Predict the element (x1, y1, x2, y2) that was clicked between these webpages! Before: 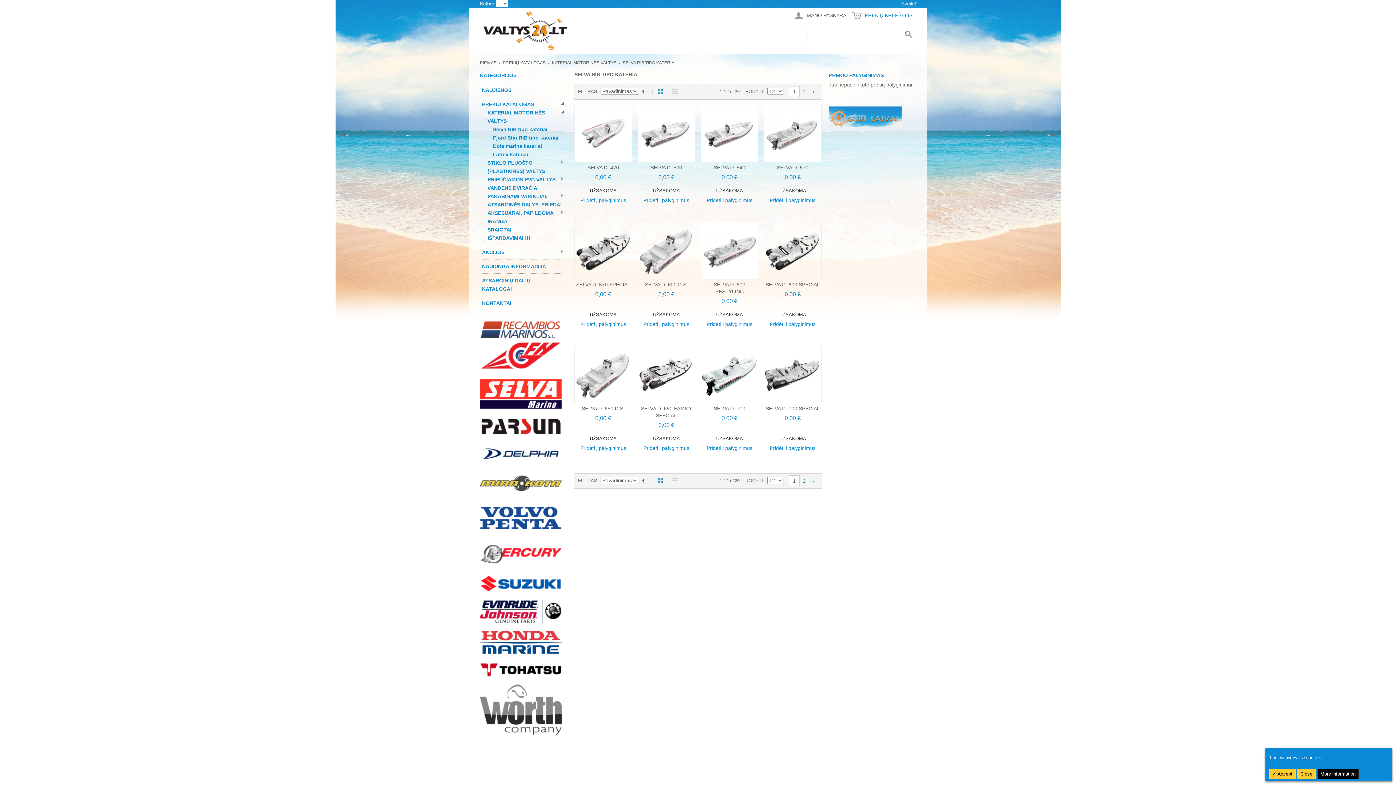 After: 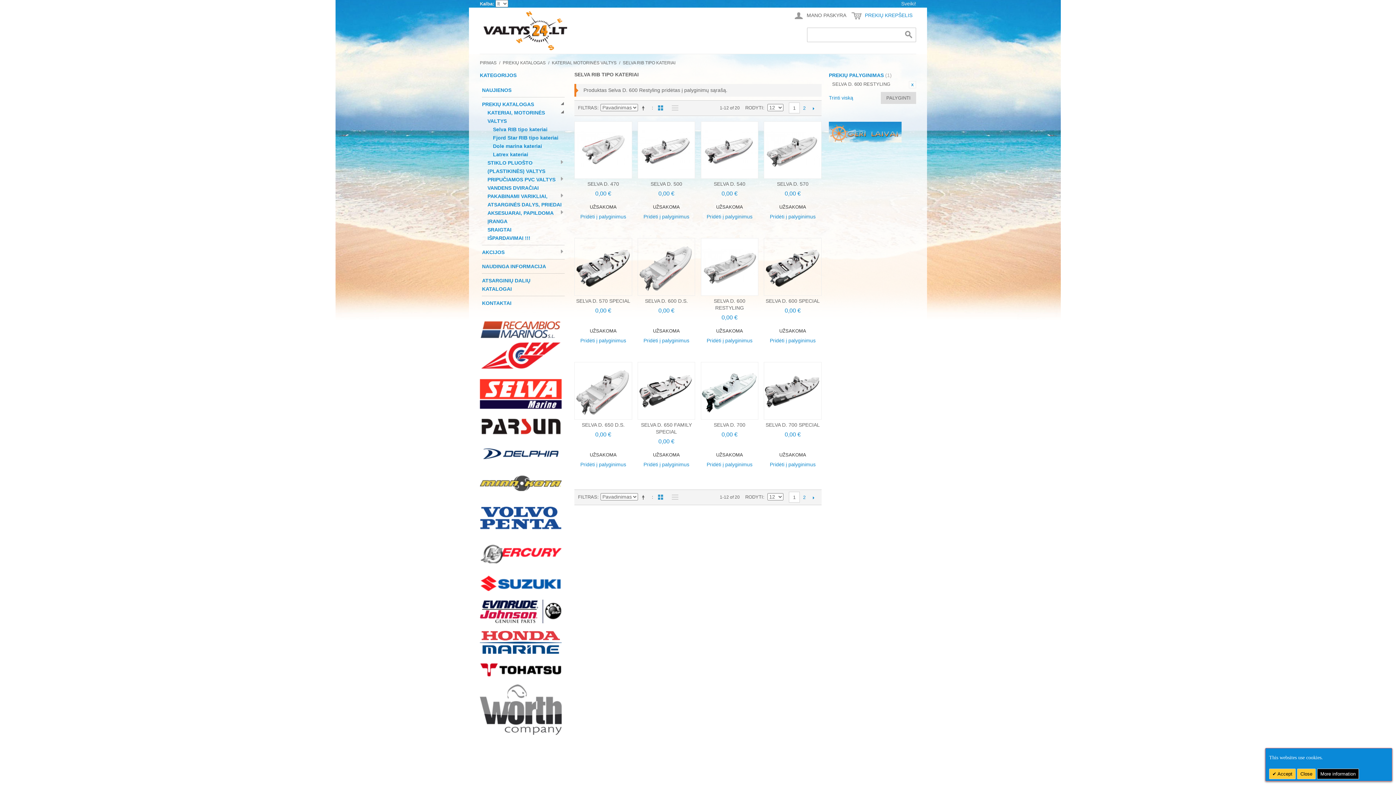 Action: label: Pridėti į palyginimus bbox: (705, 320, 753, 329)